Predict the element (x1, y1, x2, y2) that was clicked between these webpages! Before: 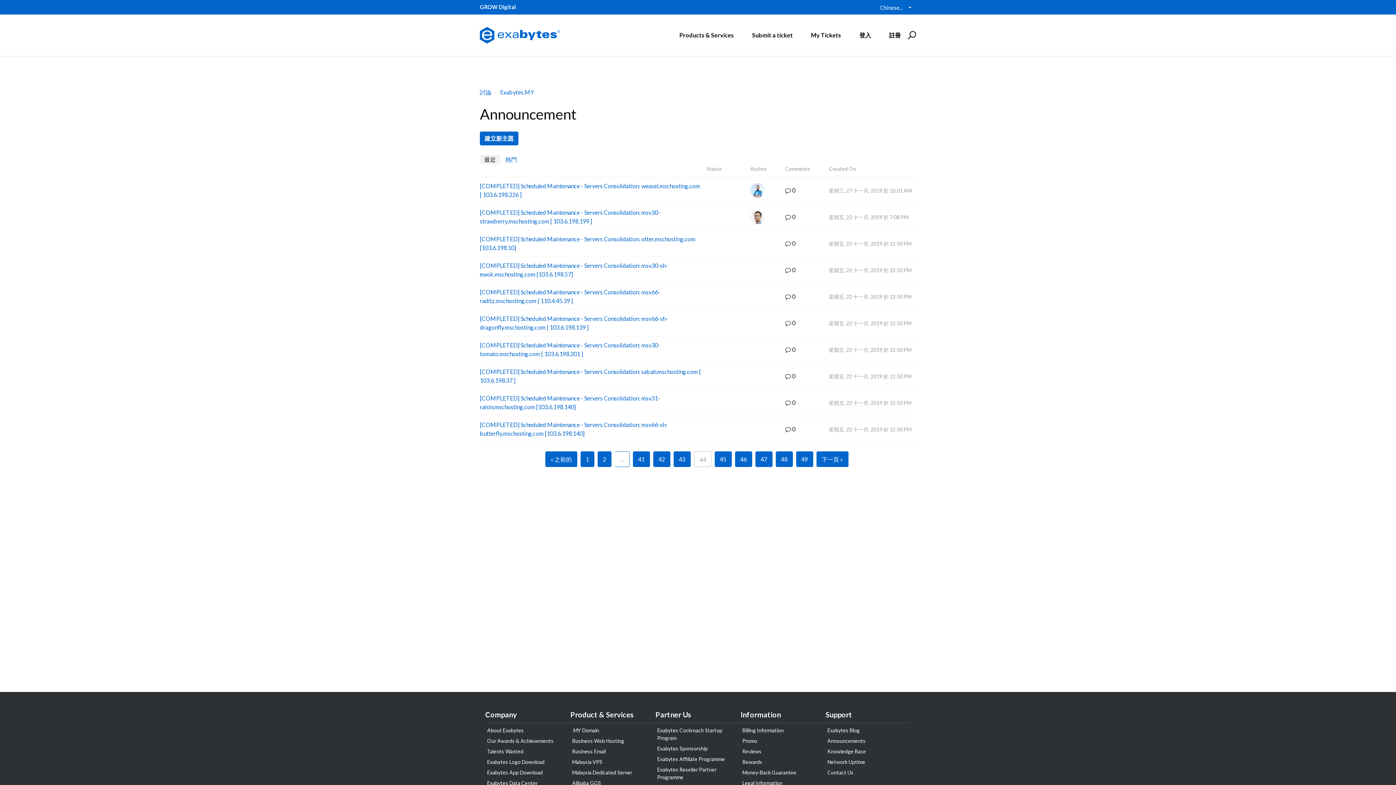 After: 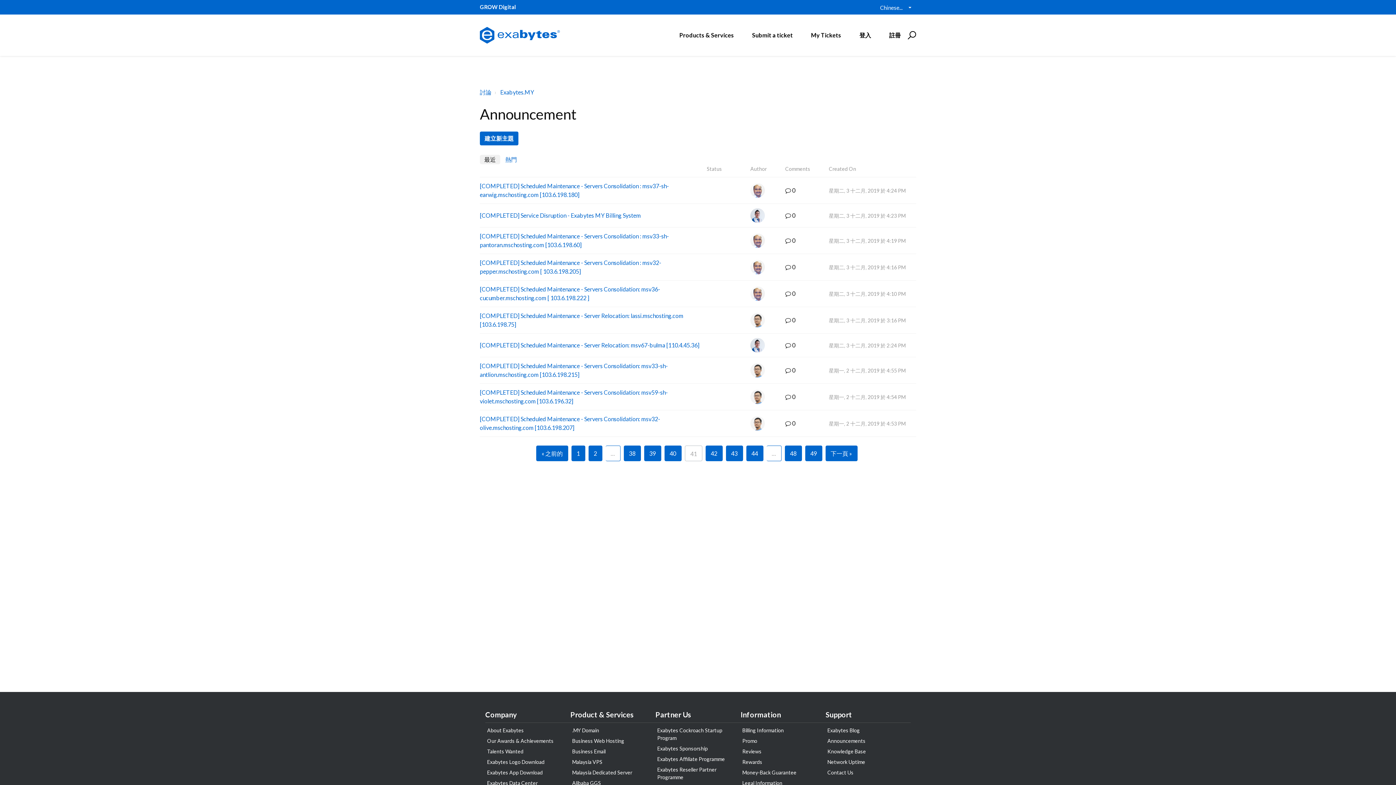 Action: label: 41 bbox: (633, 451, 650, 467)